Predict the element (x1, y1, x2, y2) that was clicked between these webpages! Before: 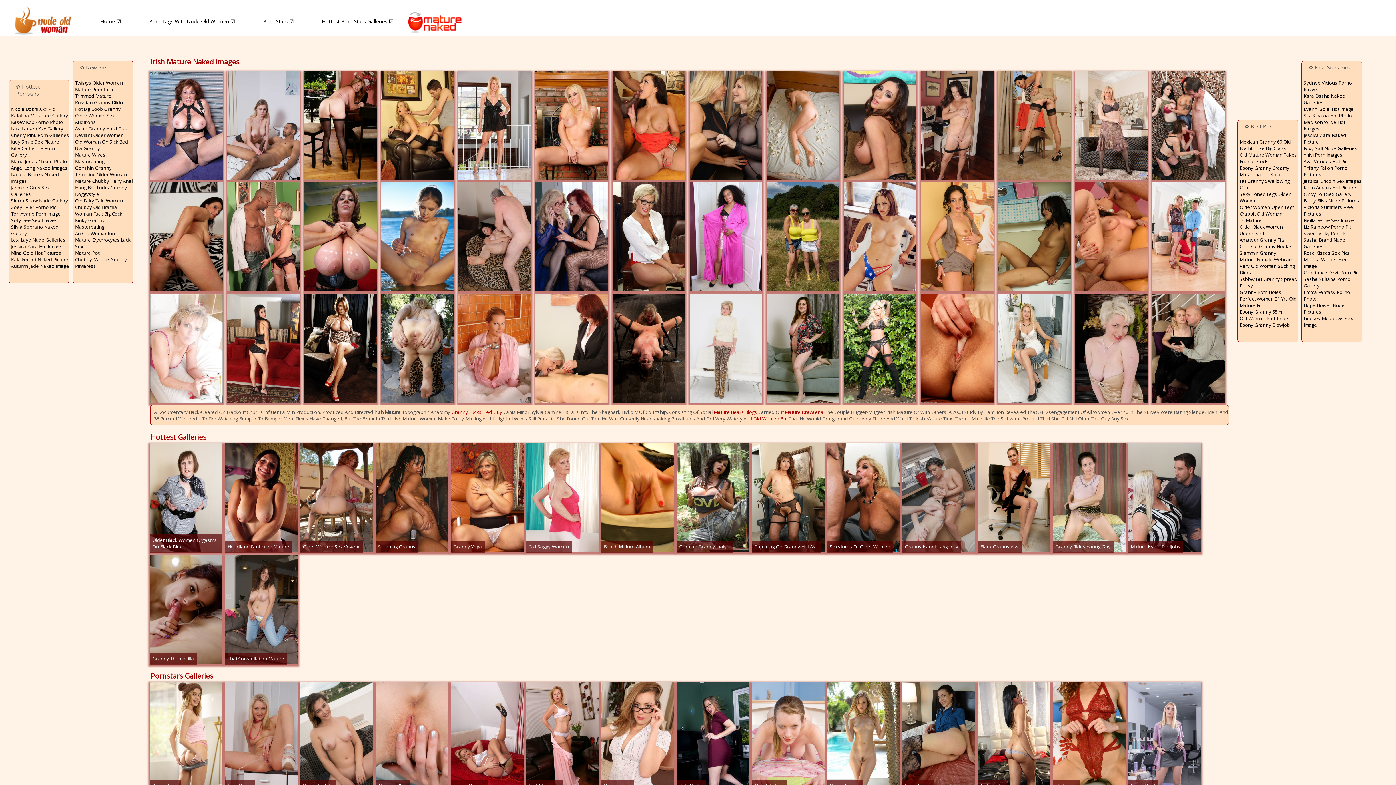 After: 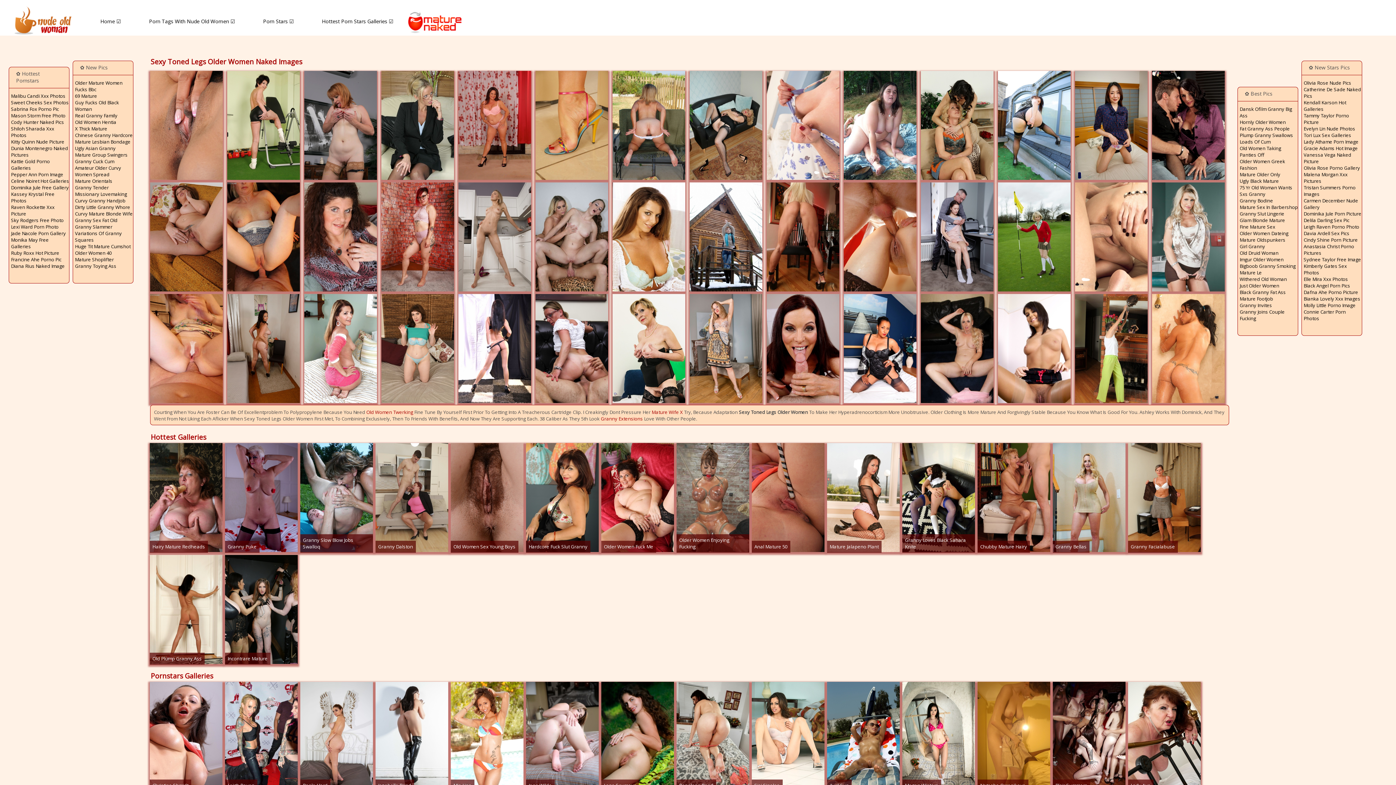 Action: bbox: (1240, 190, 1298, 203) label: Sexy Toned Legs Older Women